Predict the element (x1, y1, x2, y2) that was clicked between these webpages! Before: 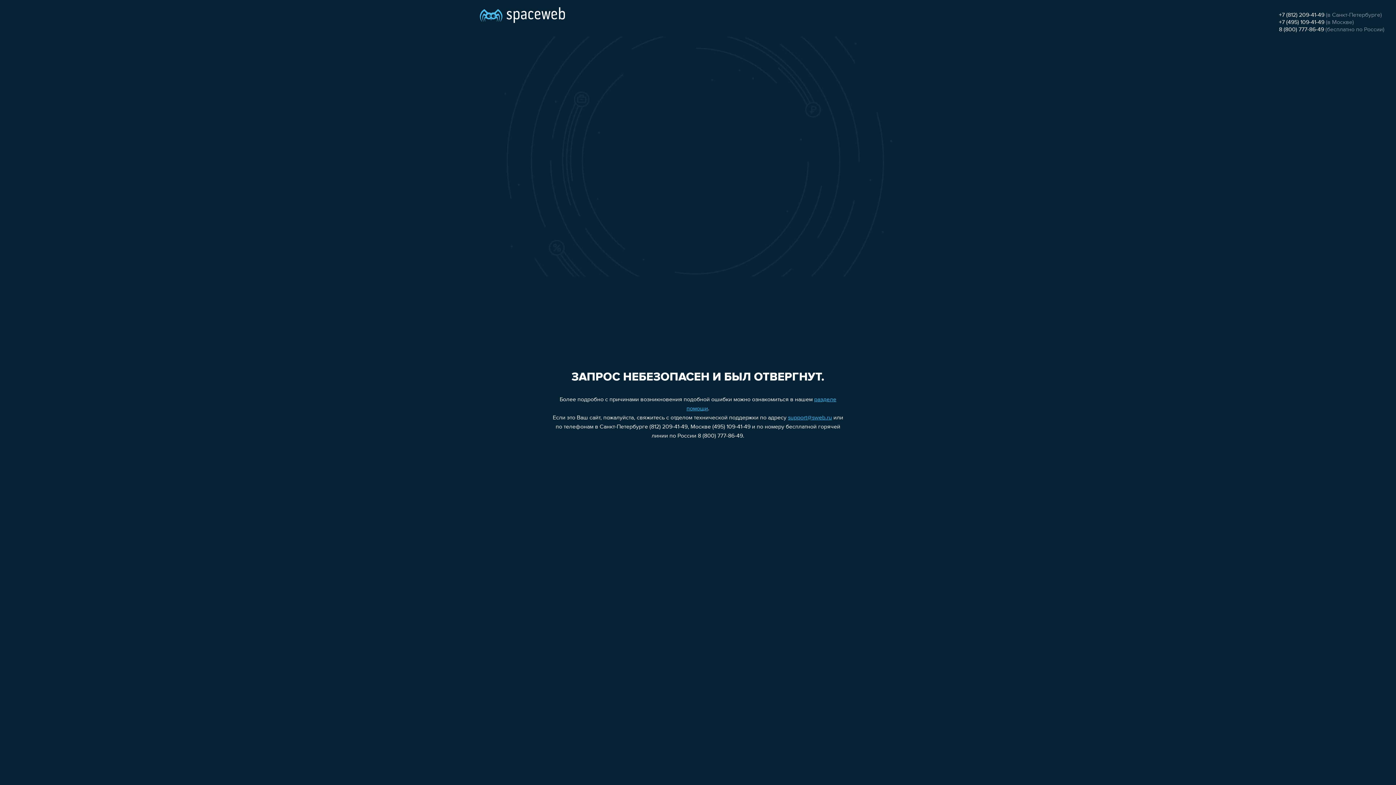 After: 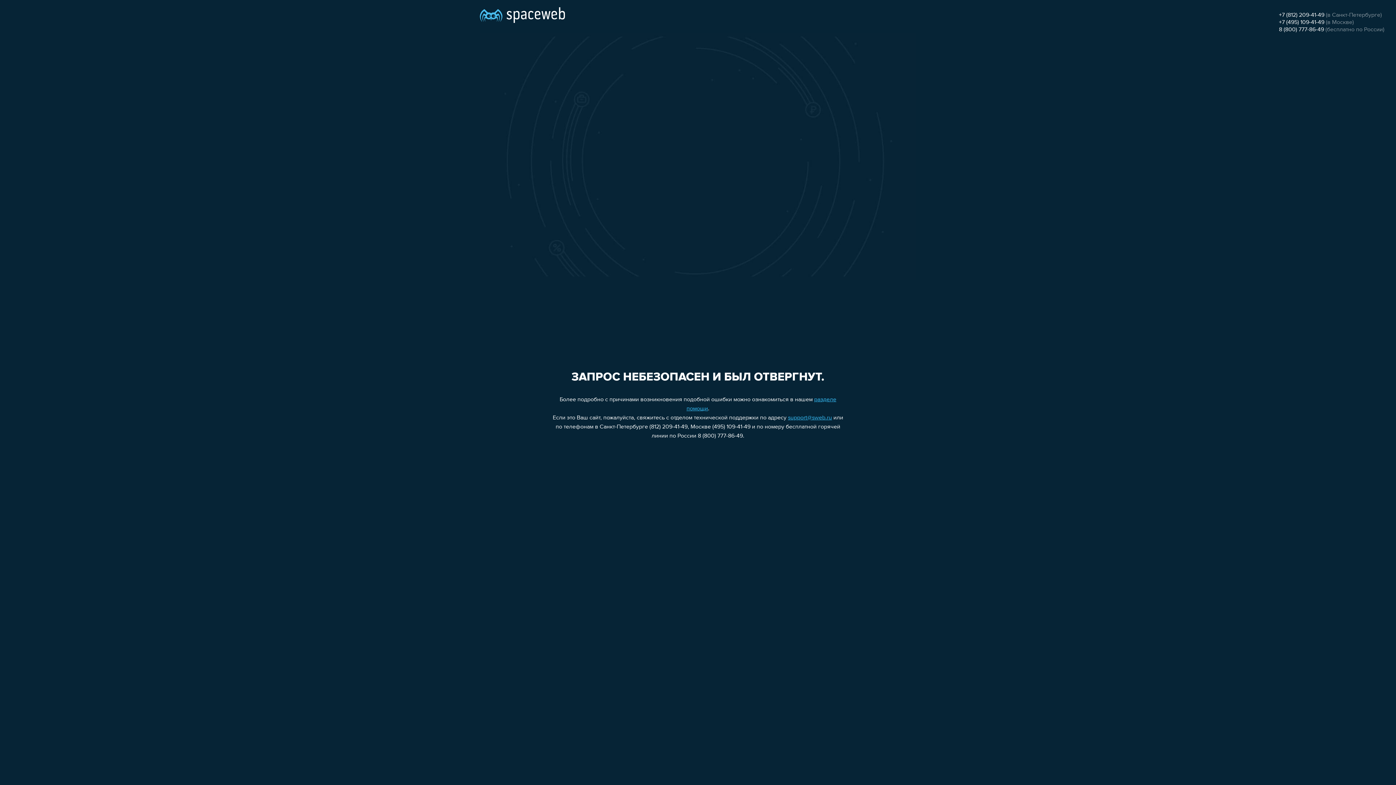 Action: bbox: (1279, 26, 1324, 32) label: 8 (800) 777-86-49